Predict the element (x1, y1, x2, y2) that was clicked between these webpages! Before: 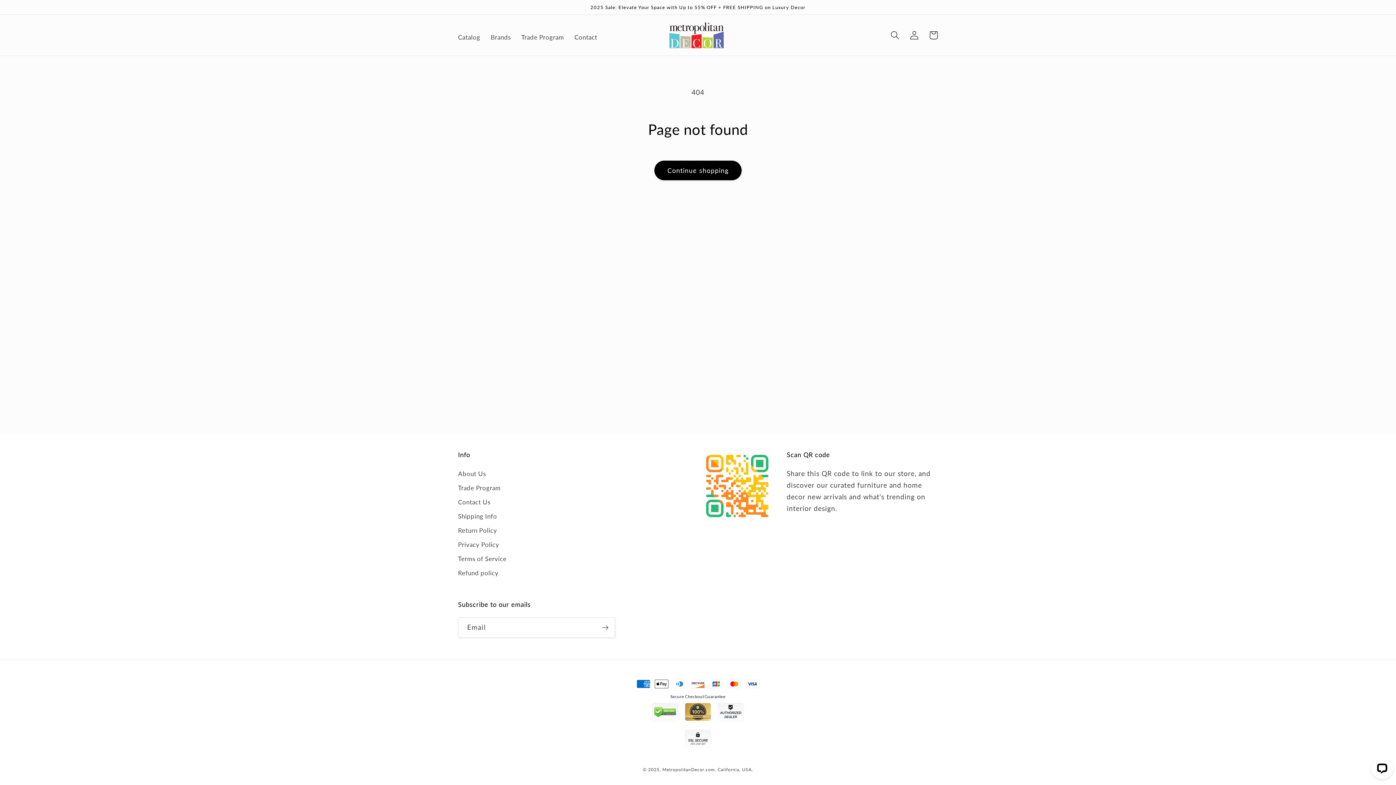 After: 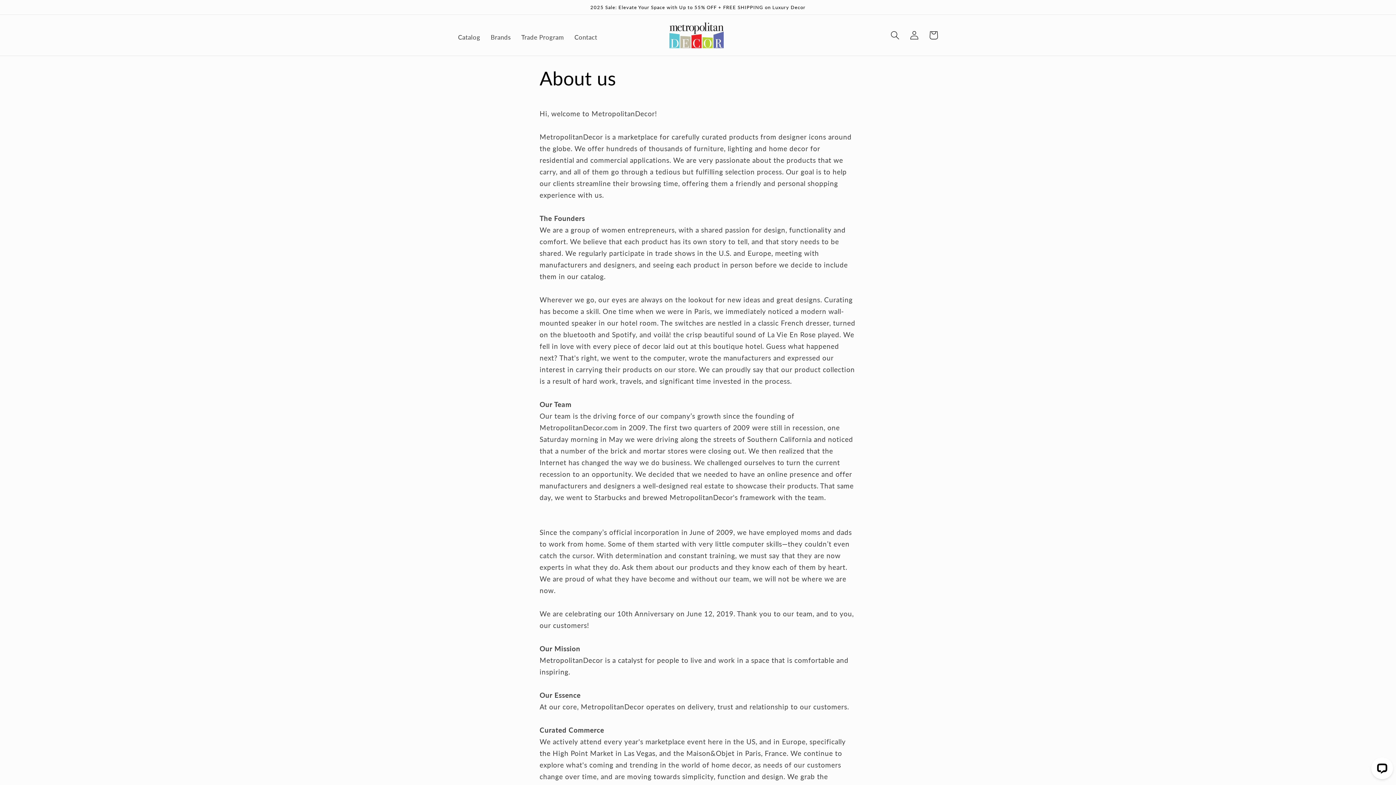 Action: label: About Us bbox: (458, 469, 486, 481)